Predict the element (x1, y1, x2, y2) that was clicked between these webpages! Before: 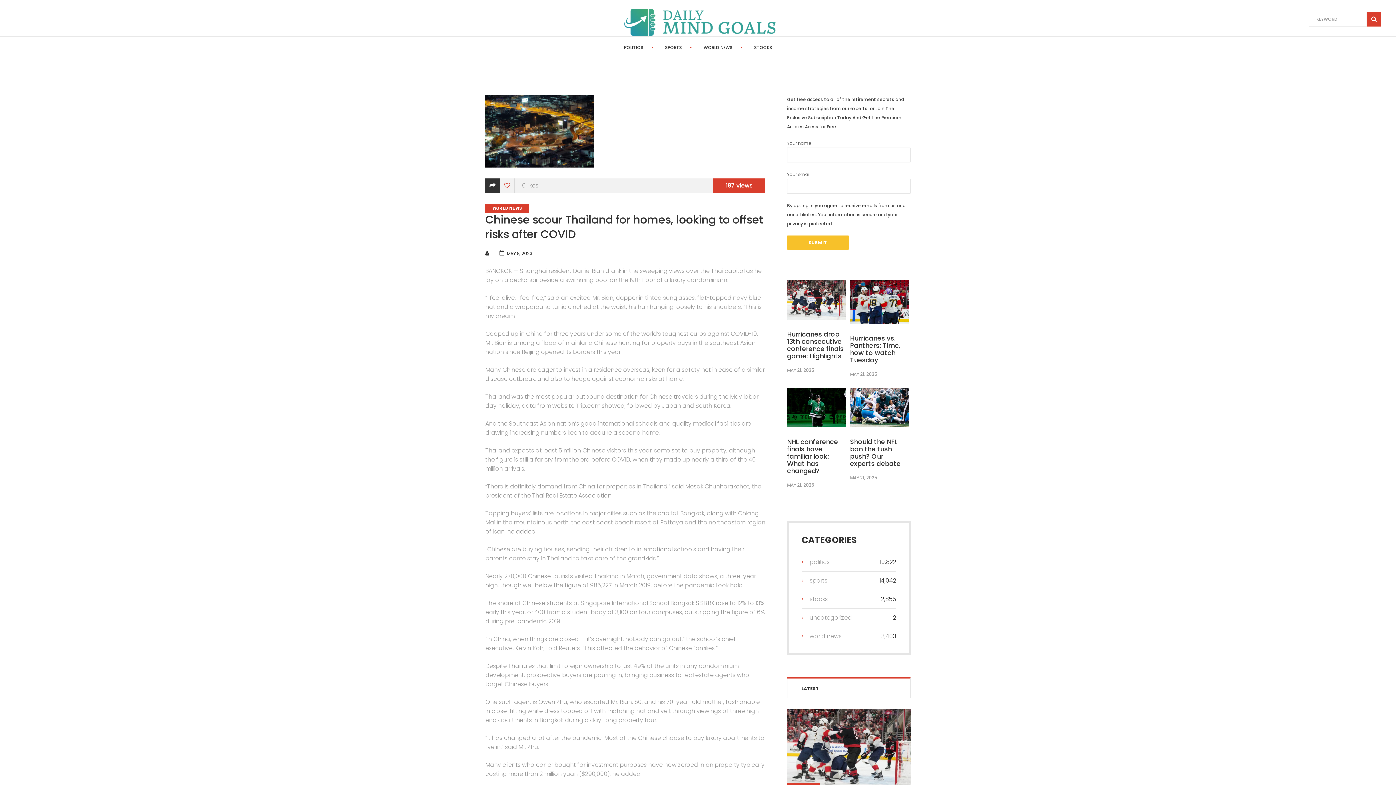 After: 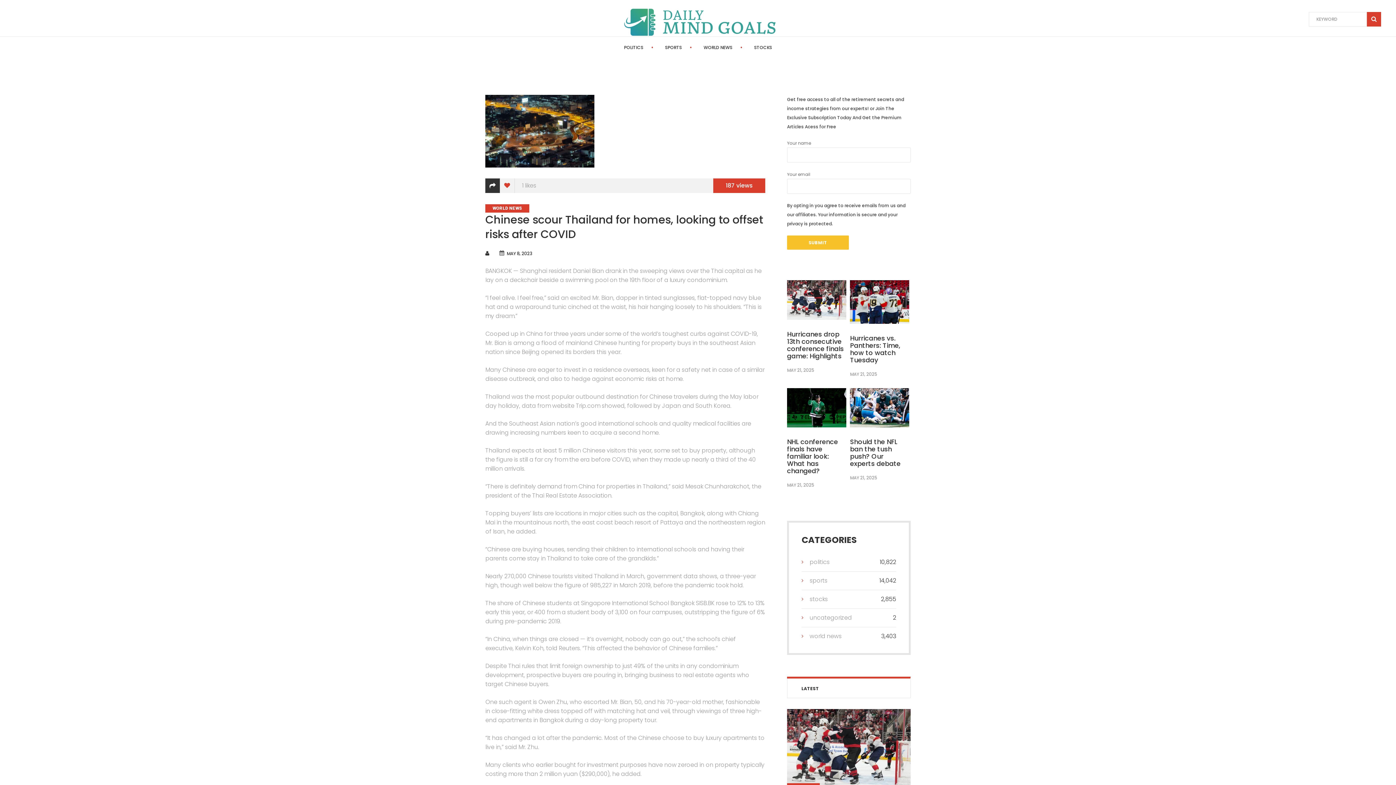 Action: bbox: (500, 178, 514, 193)